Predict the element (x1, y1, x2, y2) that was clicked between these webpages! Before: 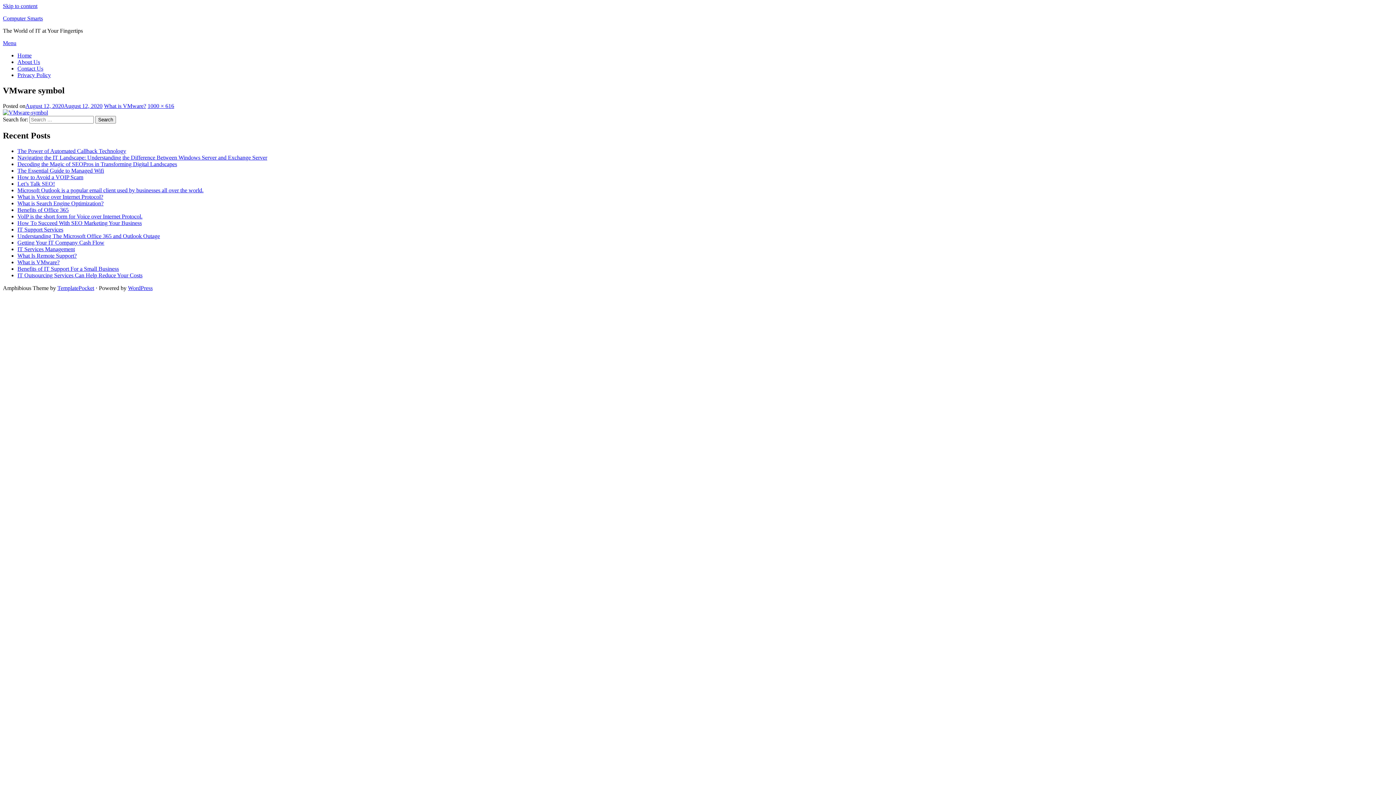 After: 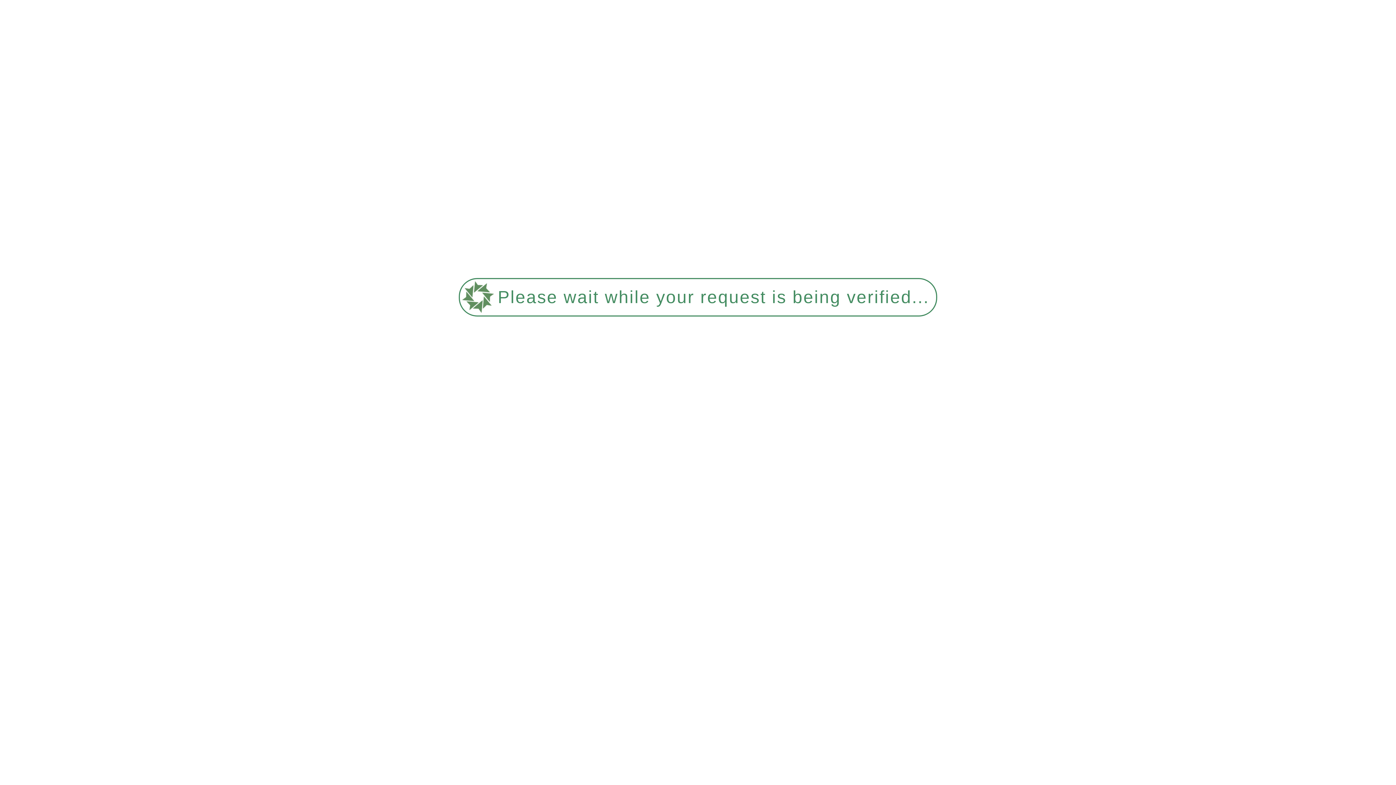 Action: label: The Essential Guide to Managed Wifi bbox: (17, 167, 104, 173)